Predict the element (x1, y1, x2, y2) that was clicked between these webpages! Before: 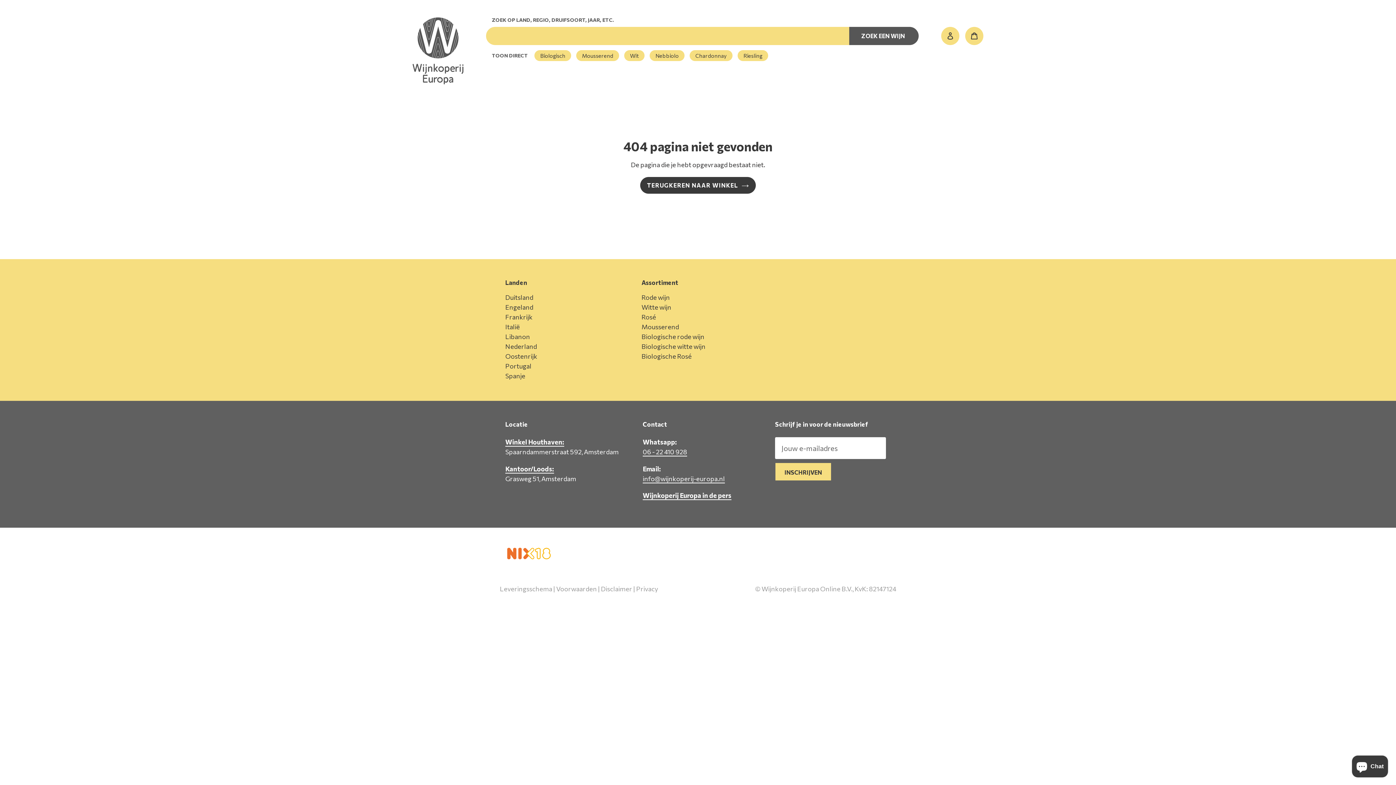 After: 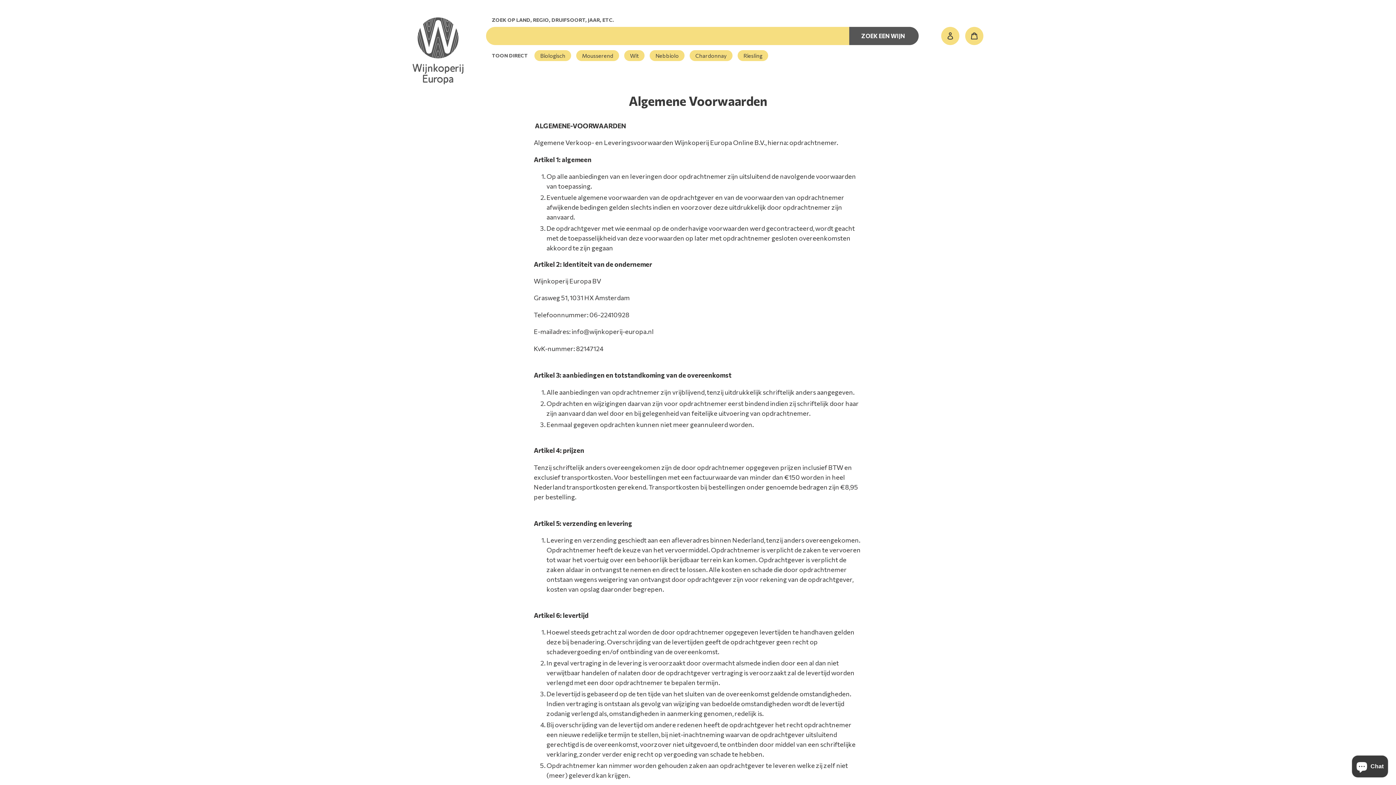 Action: bbox: (556, 585, 597, 593) label: Voorwaarden